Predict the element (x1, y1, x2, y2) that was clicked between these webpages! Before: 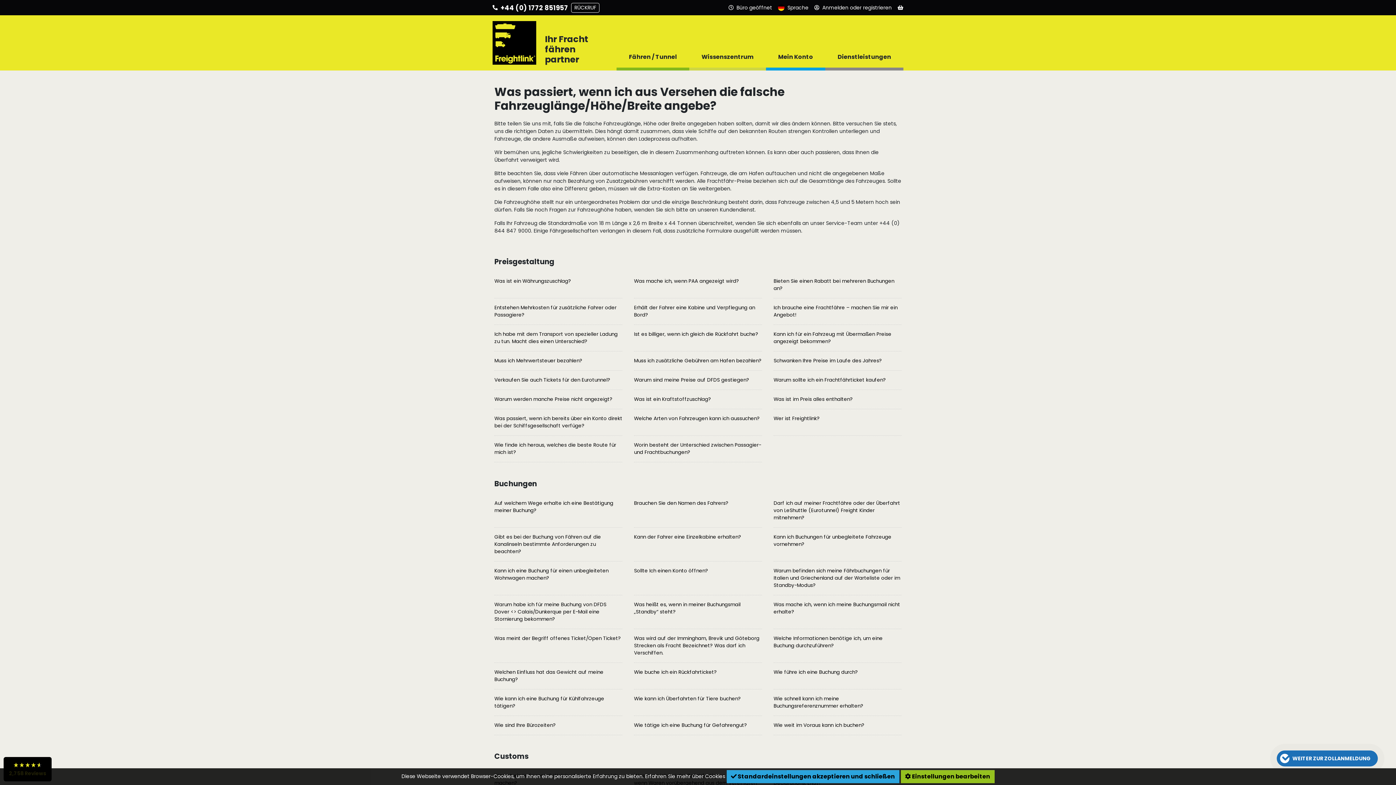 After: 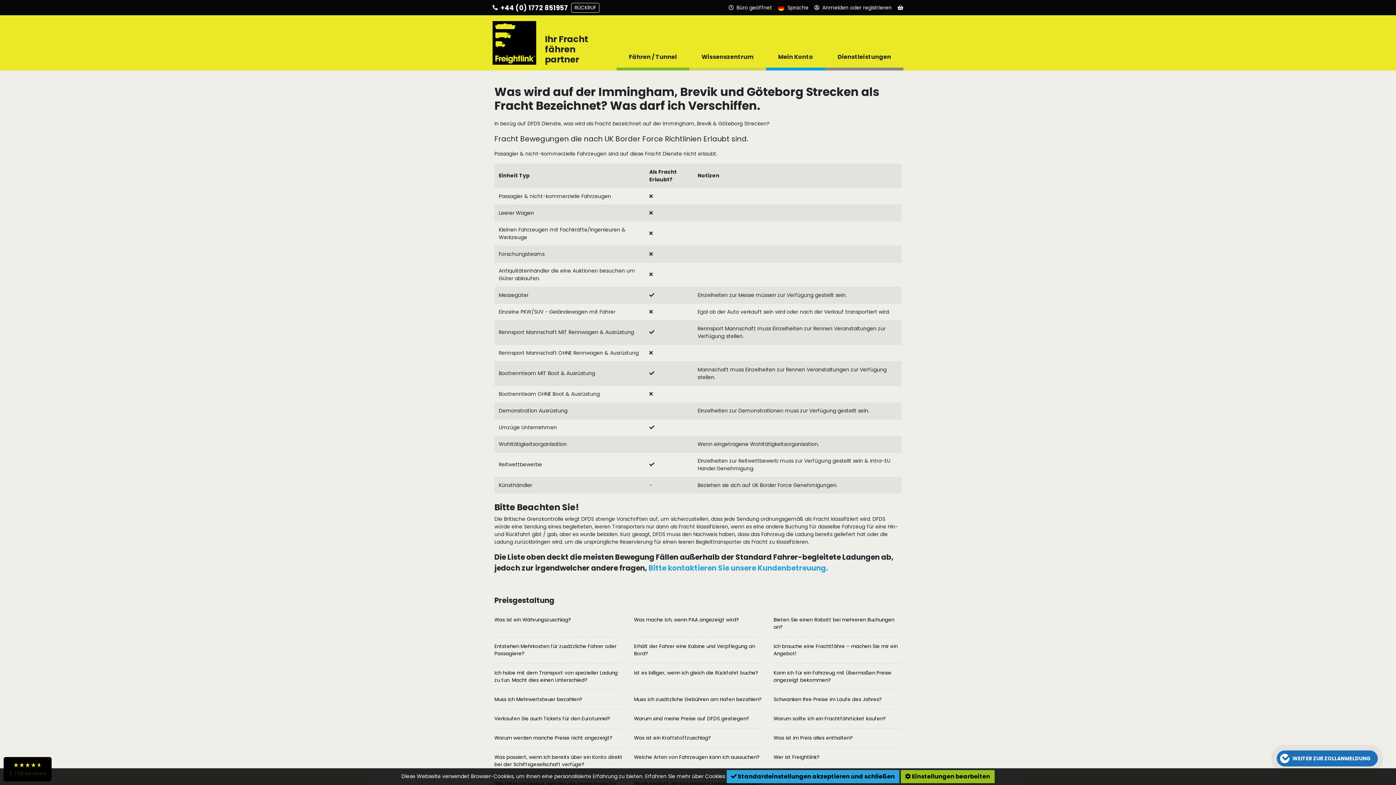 Action: bbox: (634, 635, 762, 657) label: Was wird auf der Immingham, Brevik und Göteborg Strecken als Fracht Bezeichnet? Was darf ich Verschiffen.